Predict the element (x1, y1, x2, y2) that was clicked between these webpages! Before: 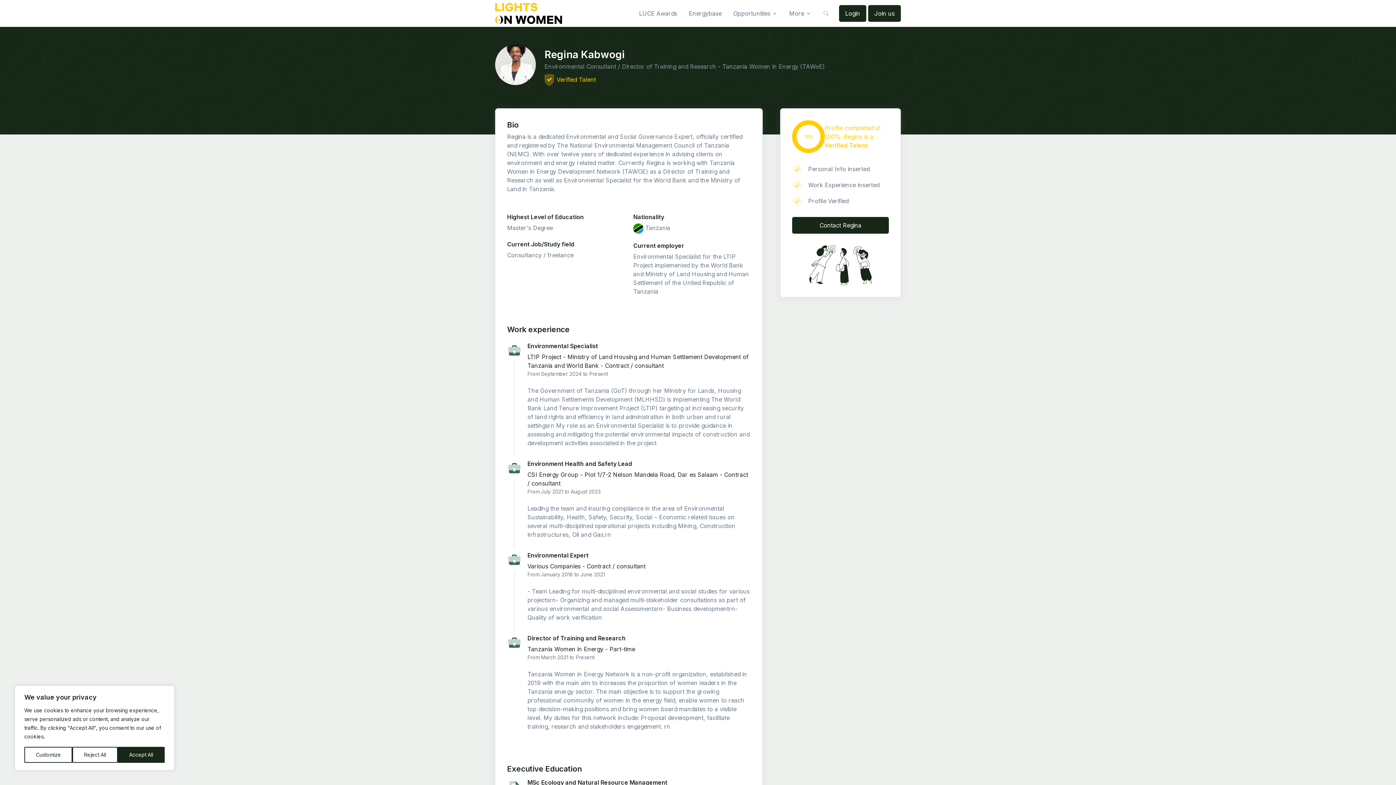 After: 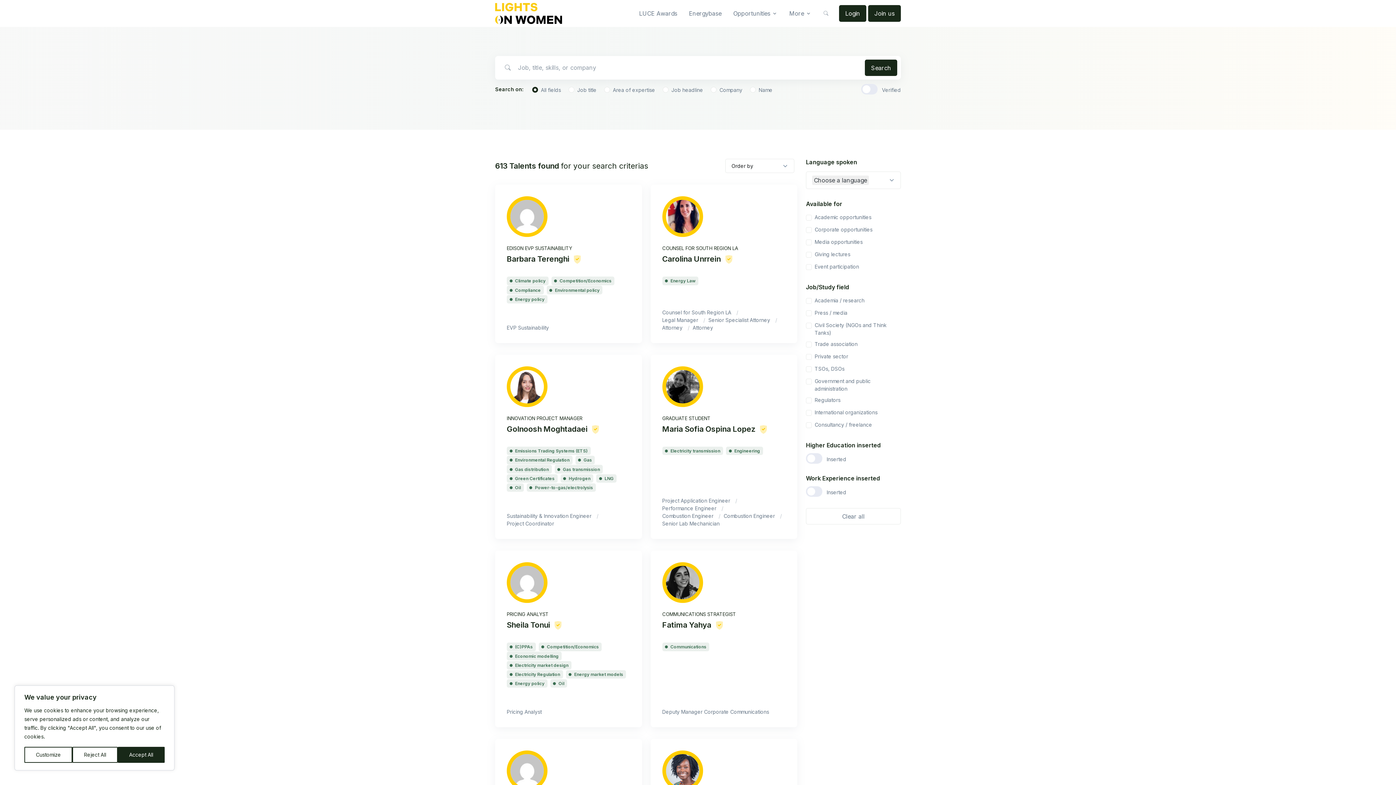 Action: label: Energybase bbox: (684, 3, 726, 23)